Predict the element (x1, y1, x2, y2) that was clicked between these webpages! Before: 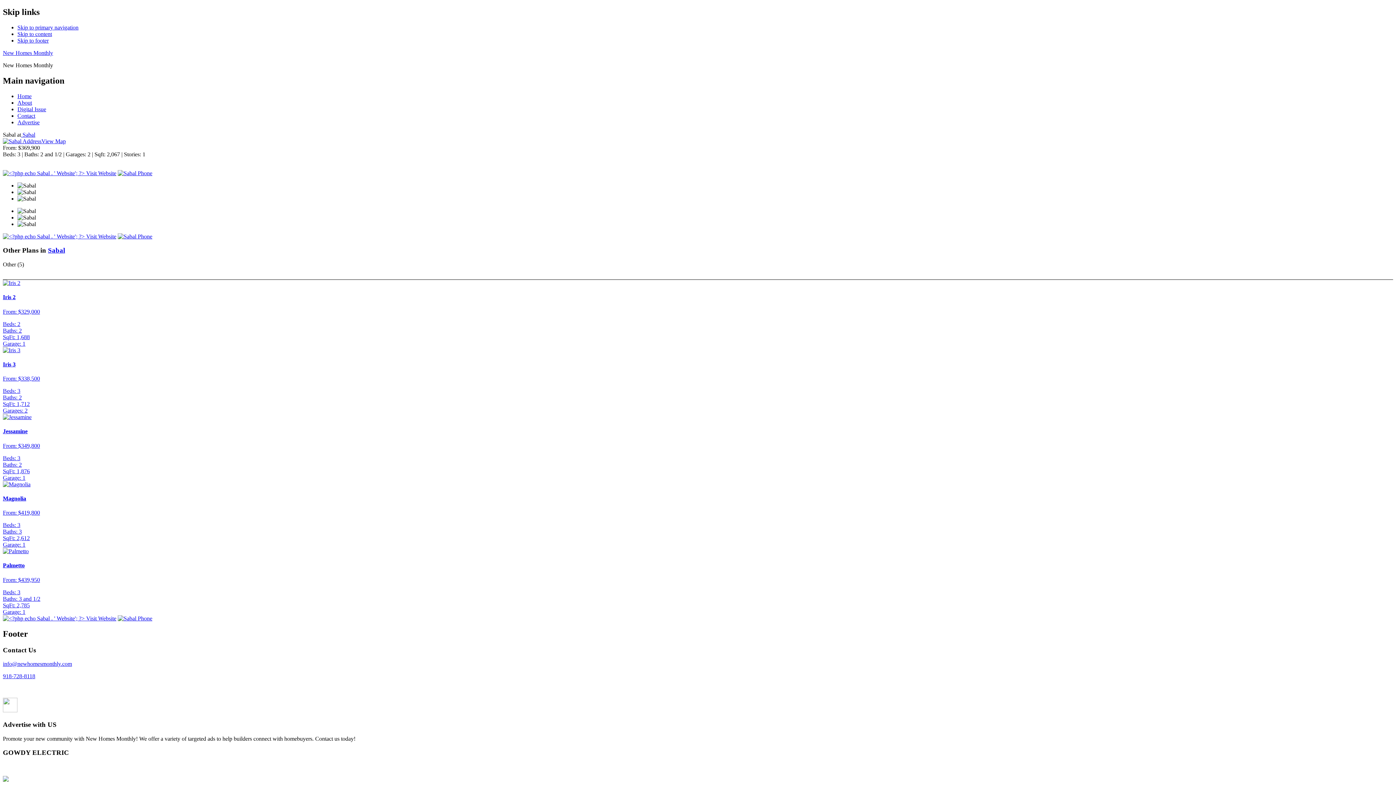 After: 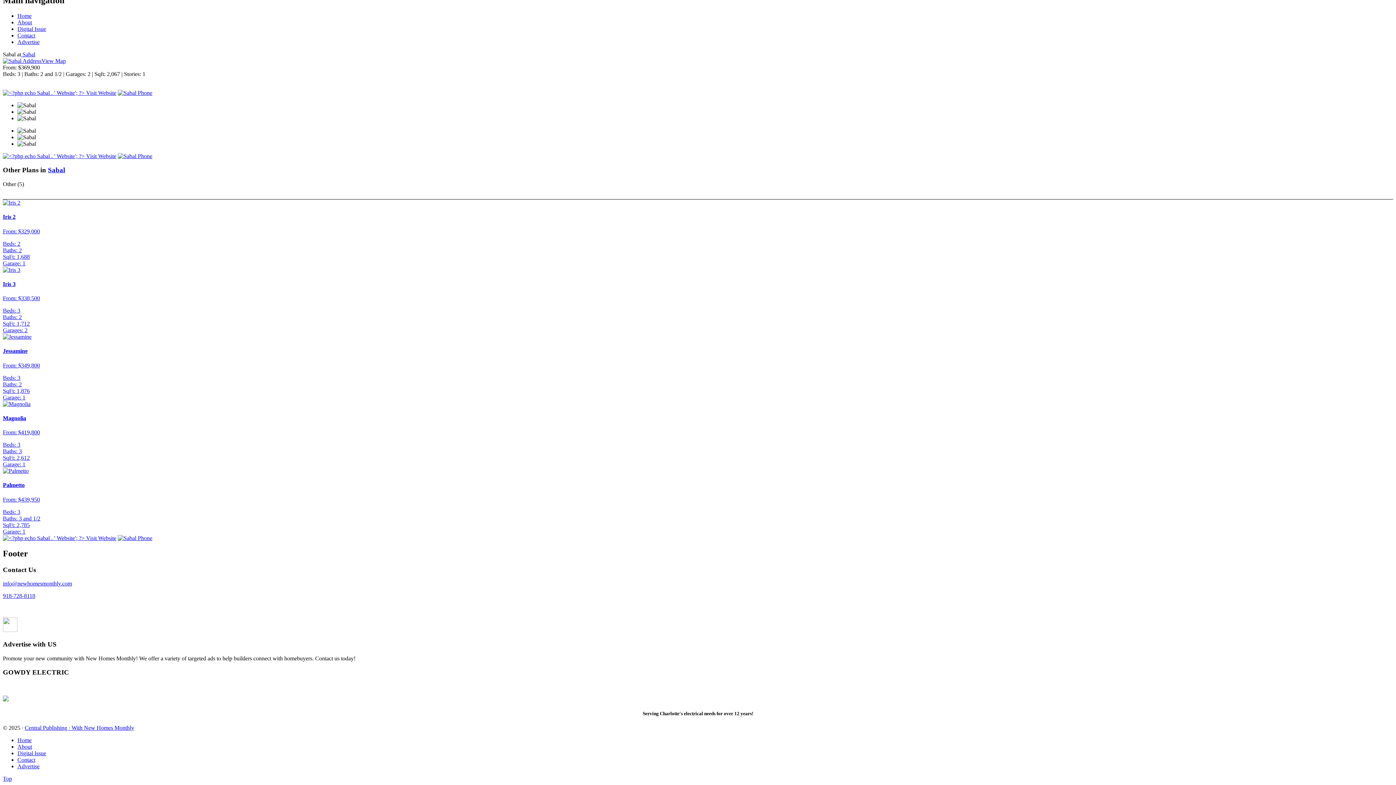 Action: bbox: (17, 37, 48, 43) label: Skip to footer